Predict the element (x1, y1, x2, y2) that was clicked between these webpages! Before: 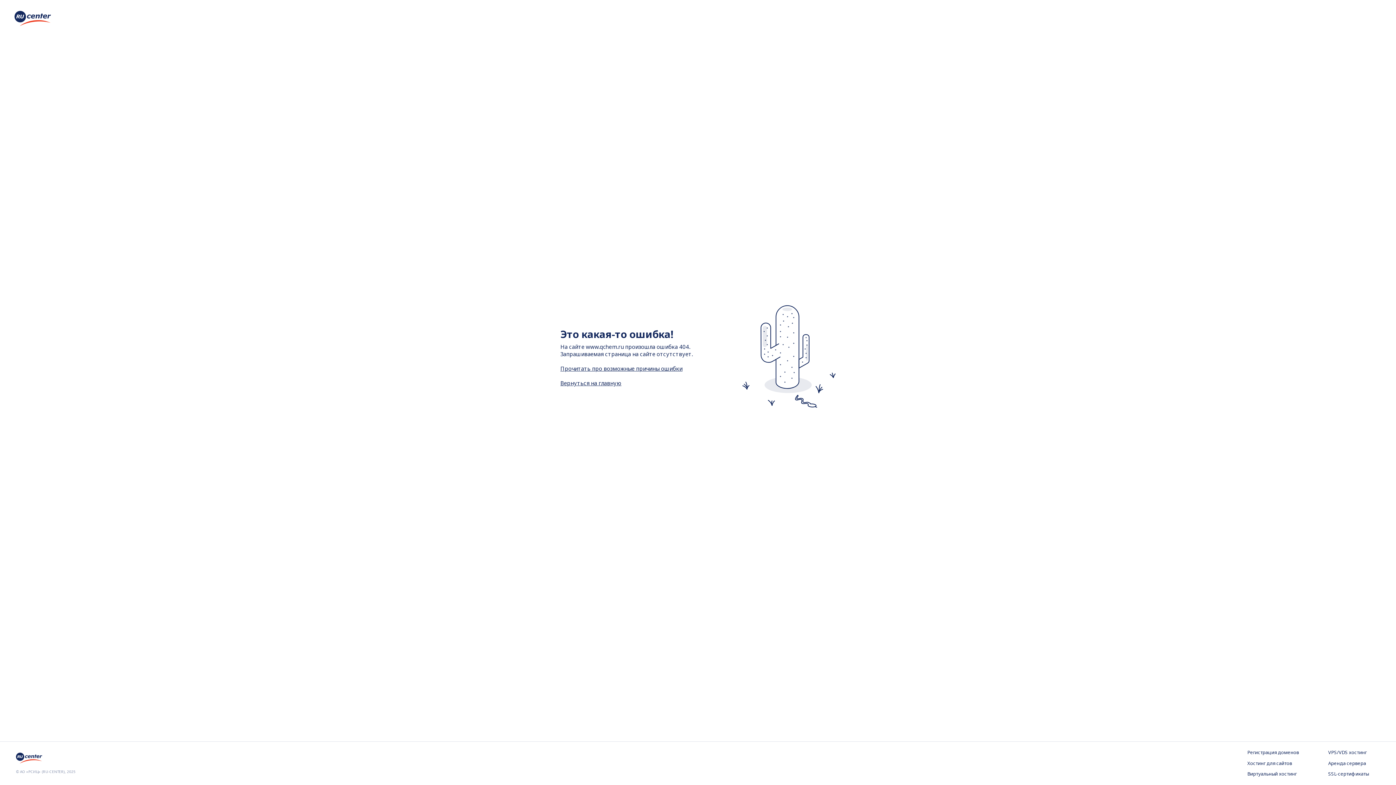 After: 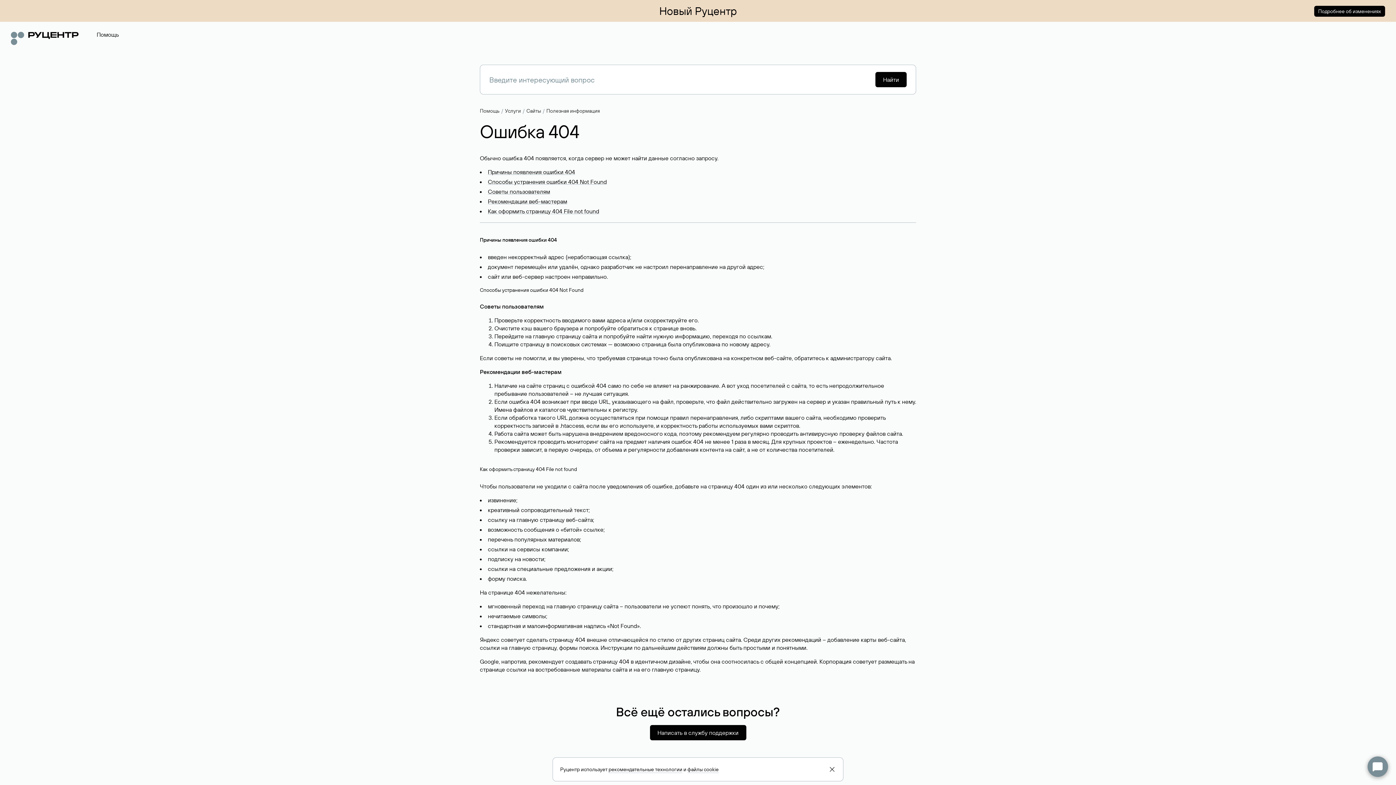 Action: label: Прочитать про возможные причины ошибки bbox: (560, 364, 682, 372)